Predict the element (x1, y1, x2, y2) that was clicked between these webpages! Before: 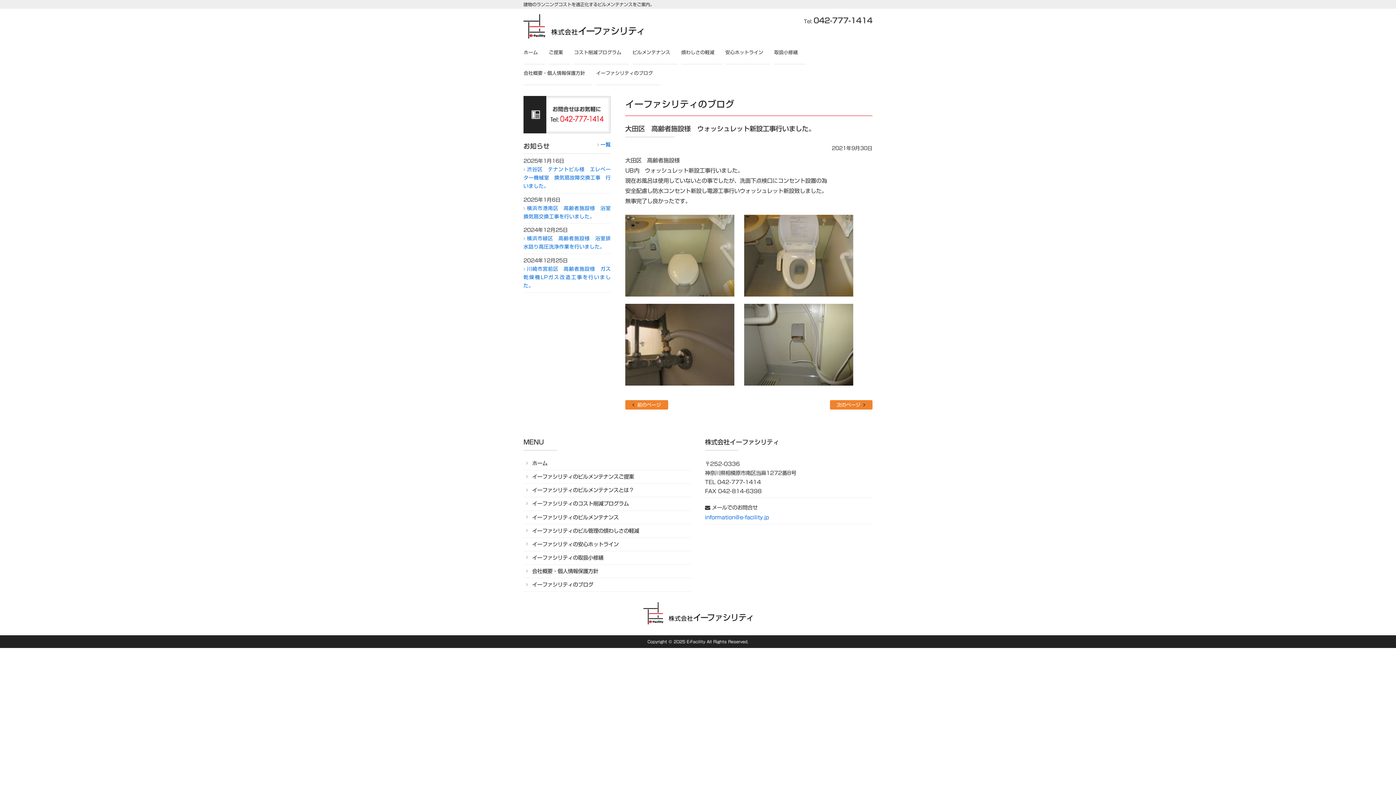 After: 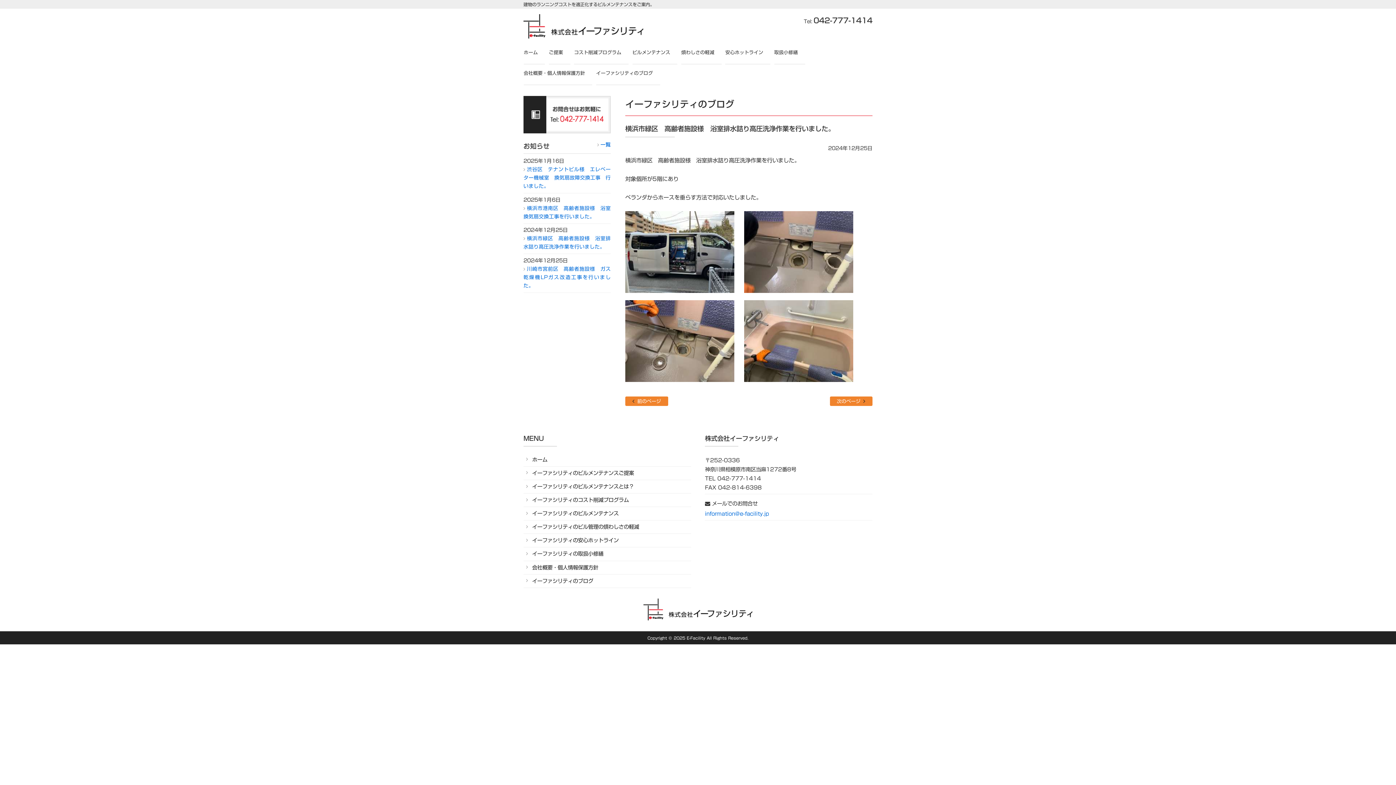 Action: label: 横浜市緑区　高齢者施設様　浴室排水詰り高圧洗浄作業を行いました。 bbox: (523, 234, 610, 251)